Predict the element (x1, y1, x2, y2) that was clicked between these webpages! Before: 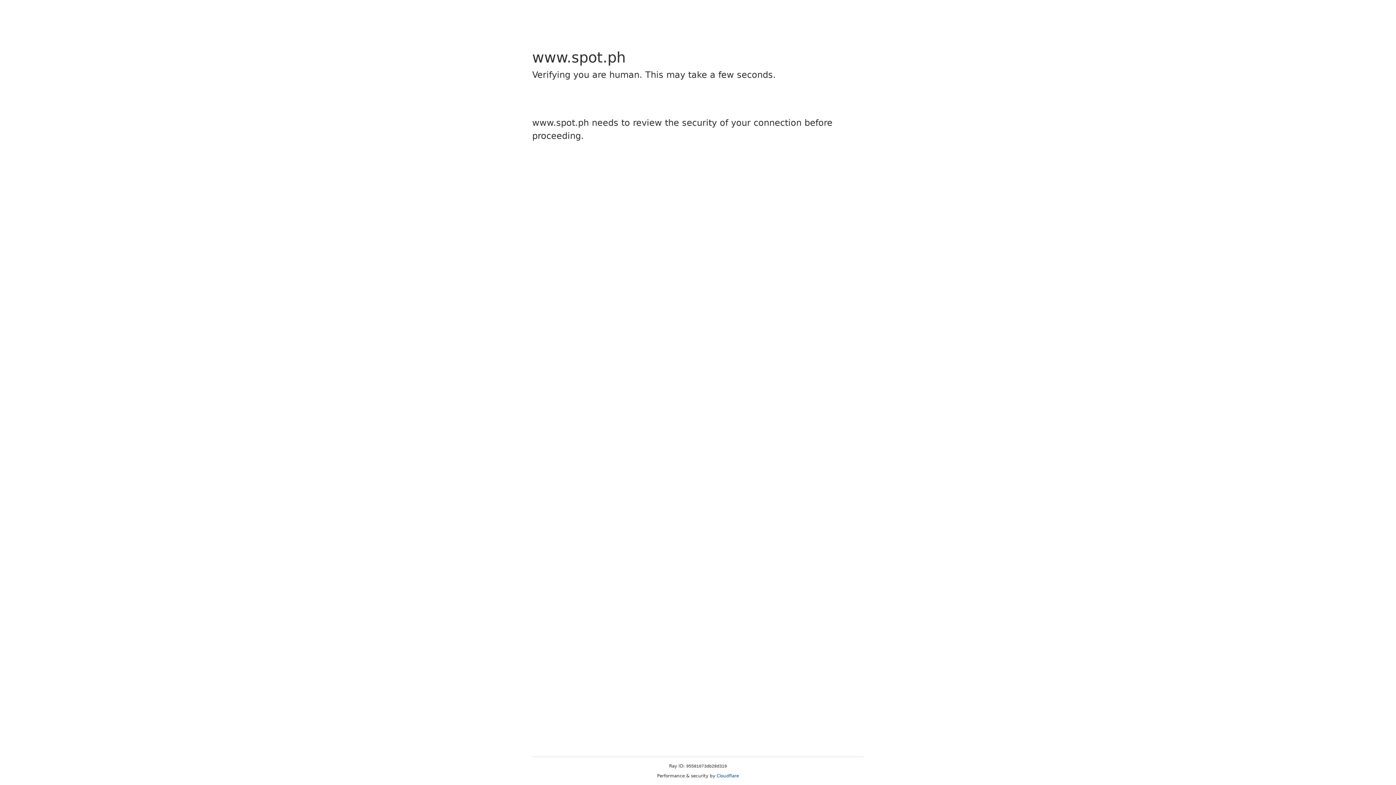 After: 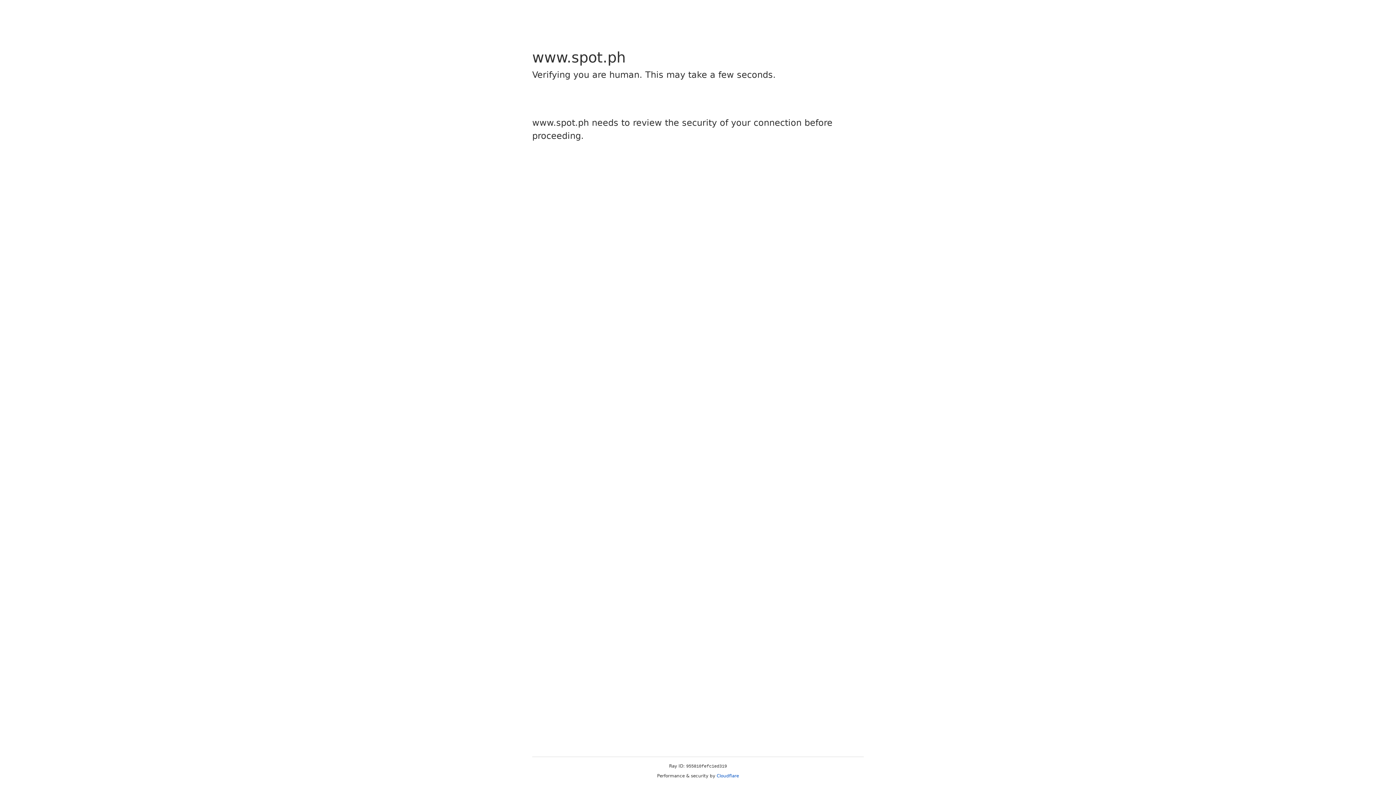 Action: label: Cloudflare bbox: (716, 773, 739, 778)